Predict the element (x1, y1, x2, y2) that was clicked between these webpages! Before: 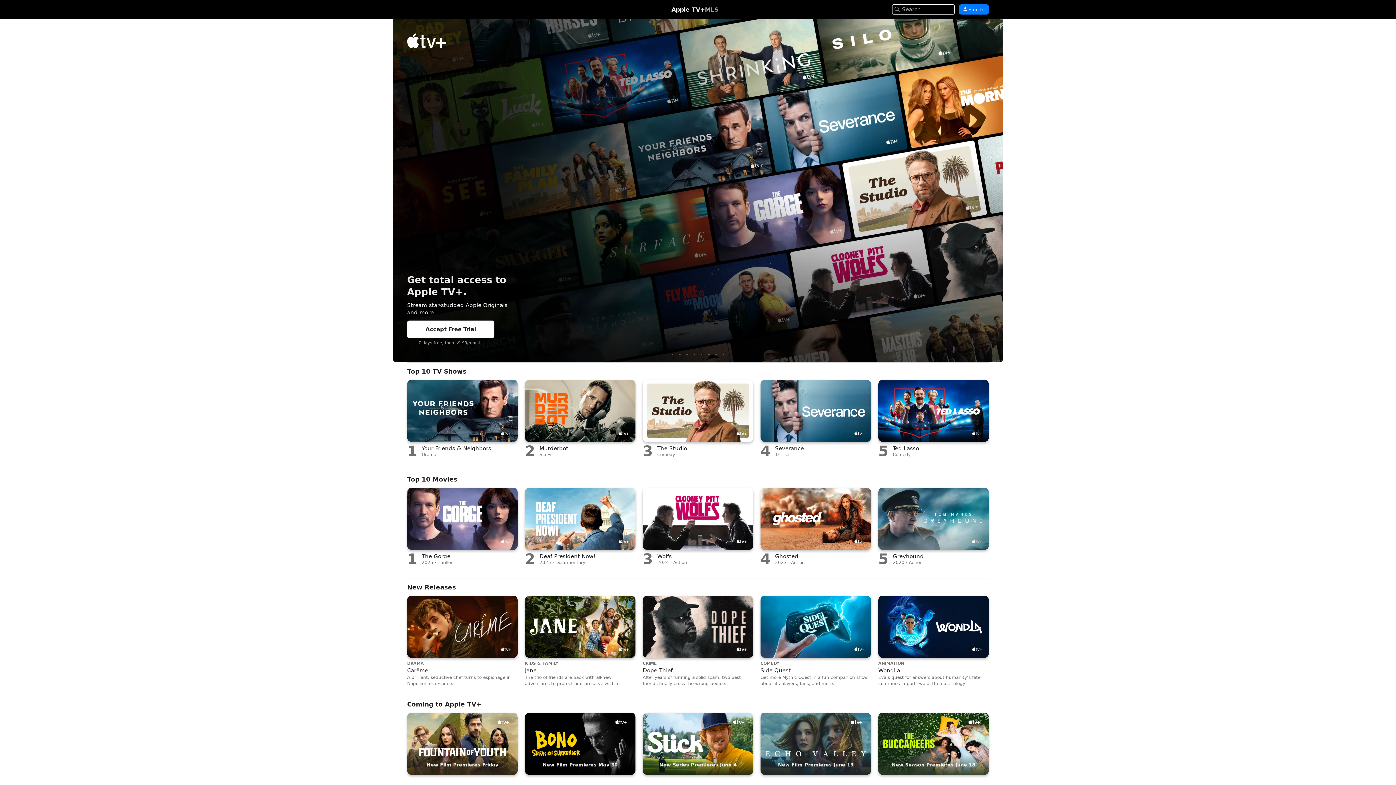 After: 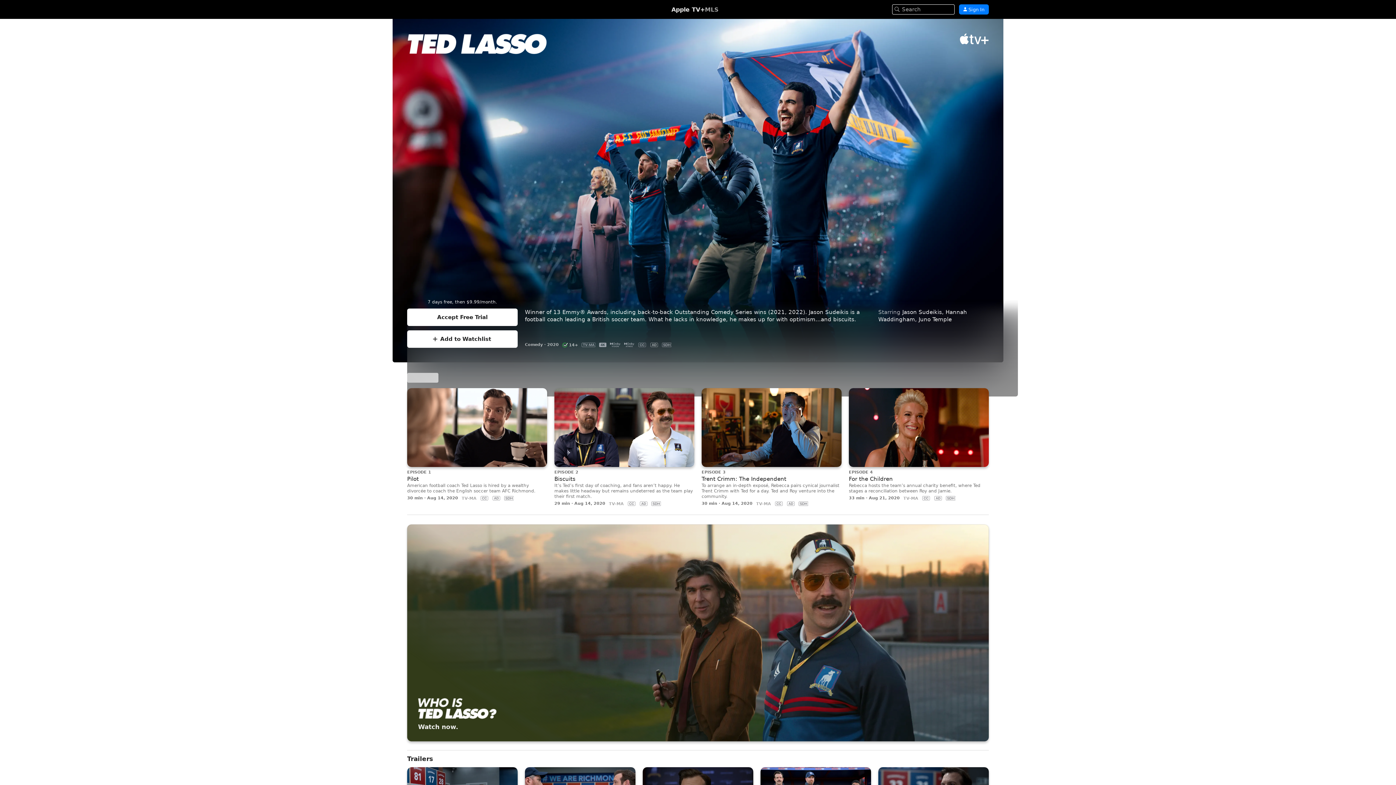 Action: bbox: (878, 380, 989, 462) label: 5
Ted Lasso

Comedy